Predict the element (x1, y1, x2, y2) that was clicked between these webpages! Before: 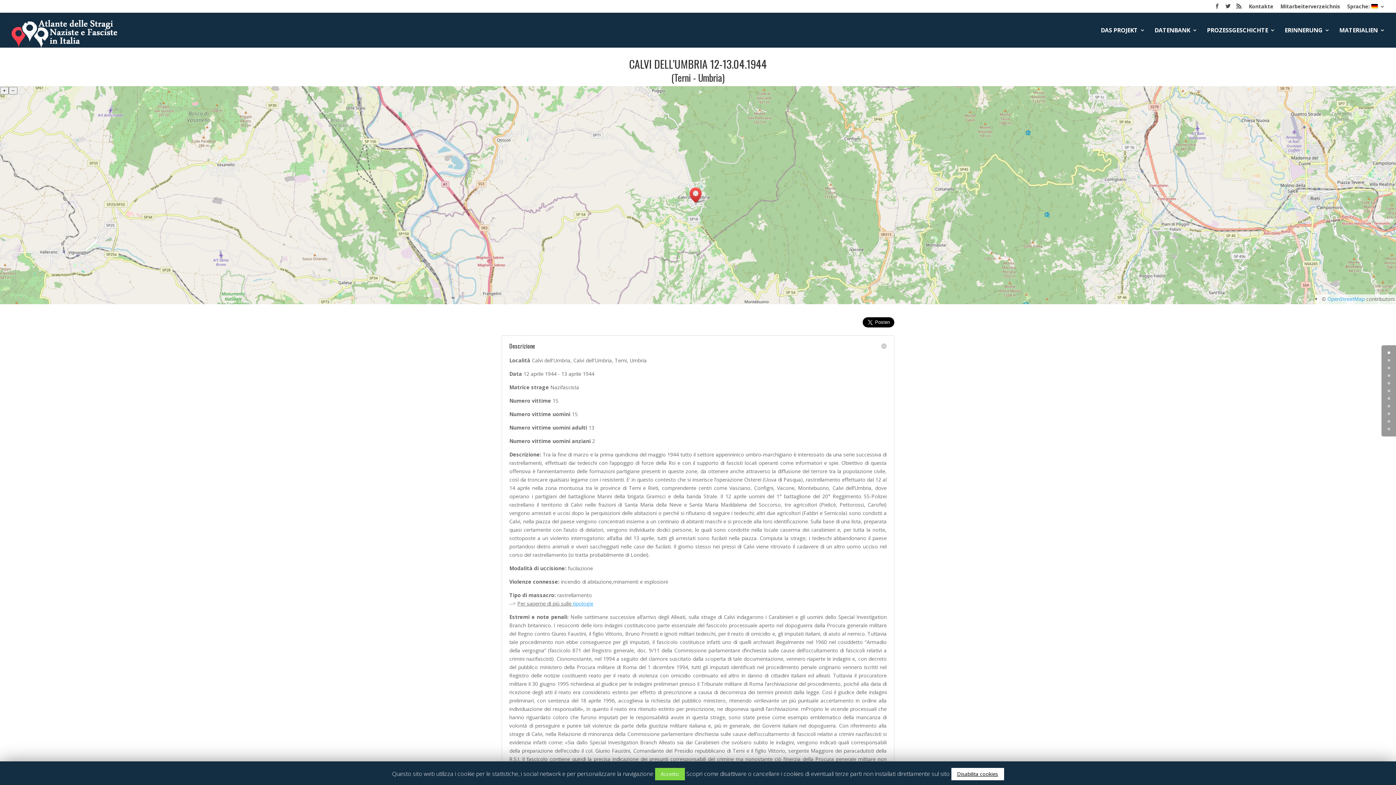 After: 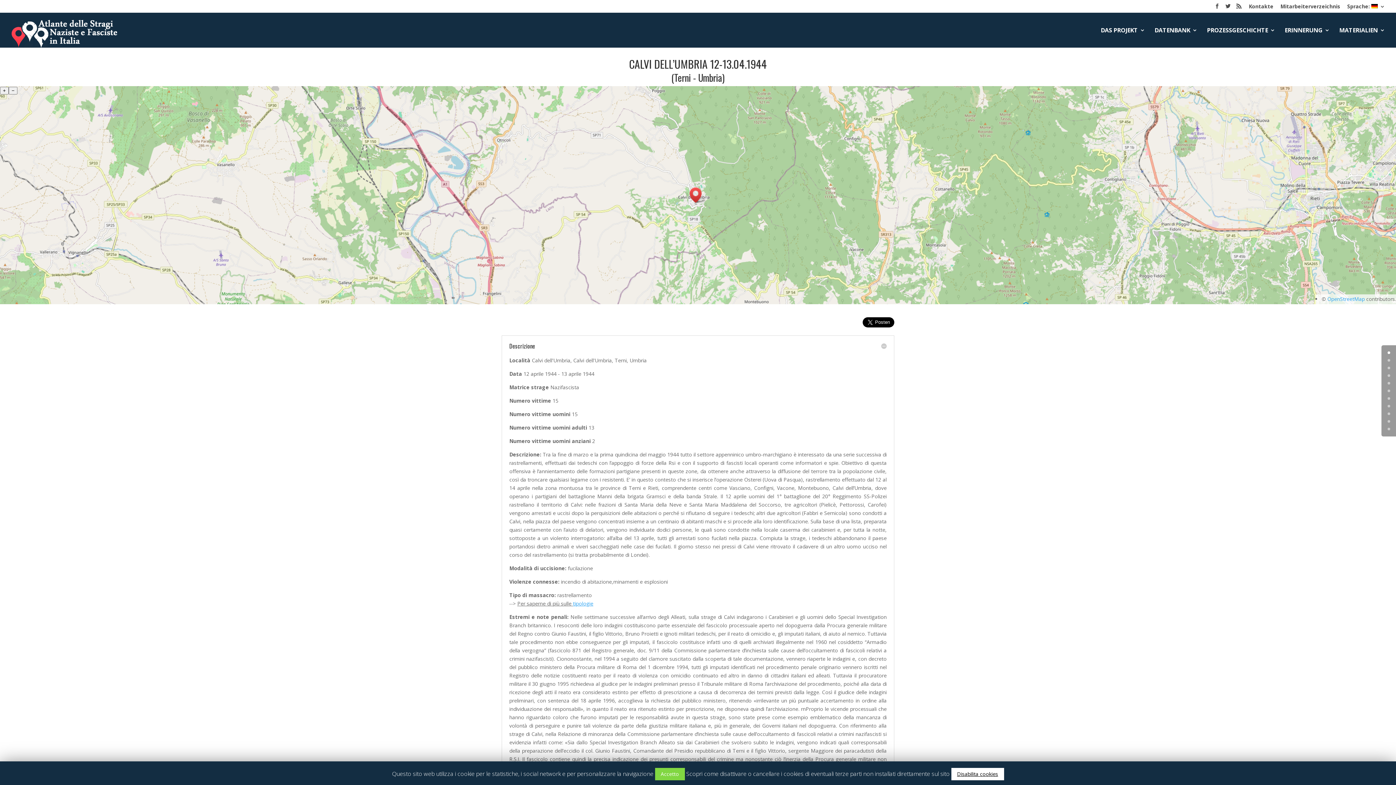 Action: label: 0 bbox: (1388, 351, 1390, 354)